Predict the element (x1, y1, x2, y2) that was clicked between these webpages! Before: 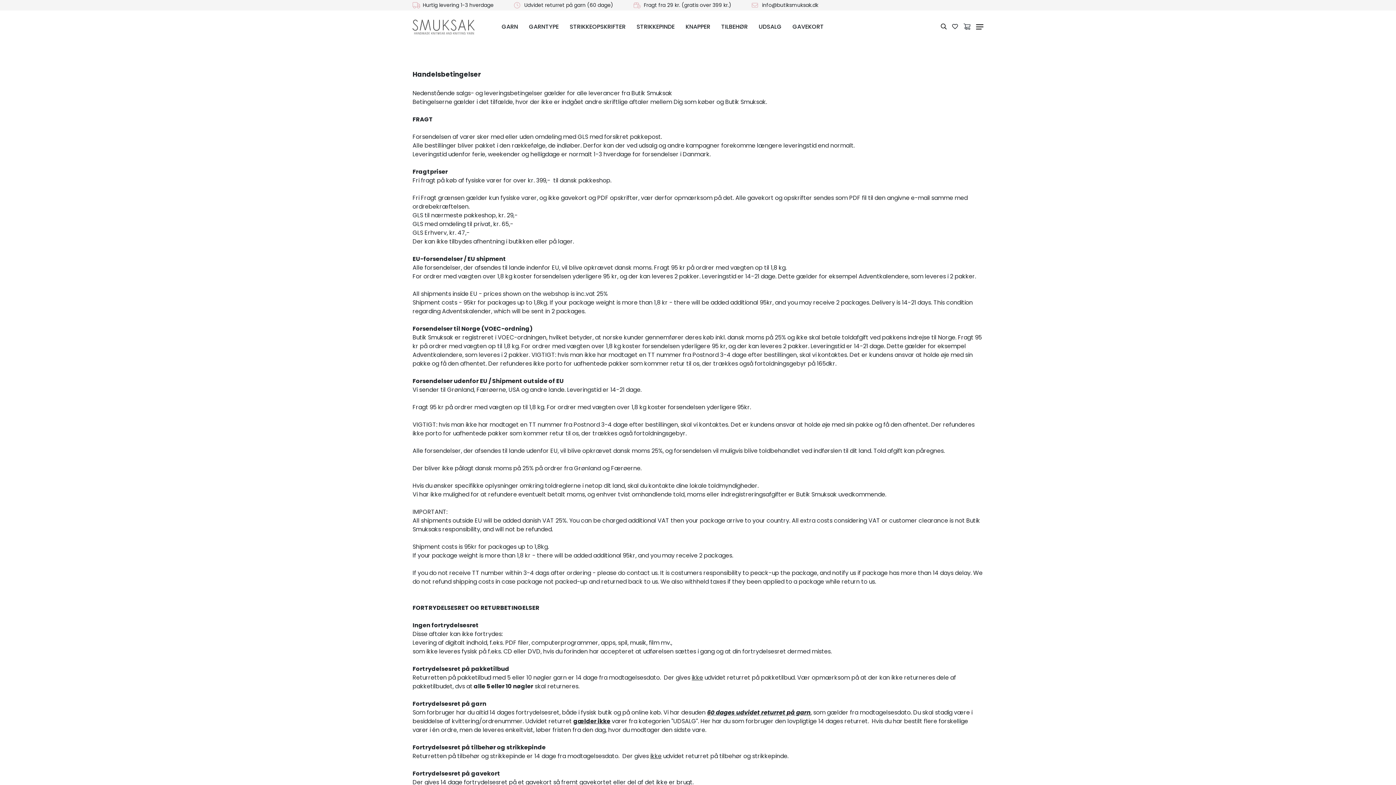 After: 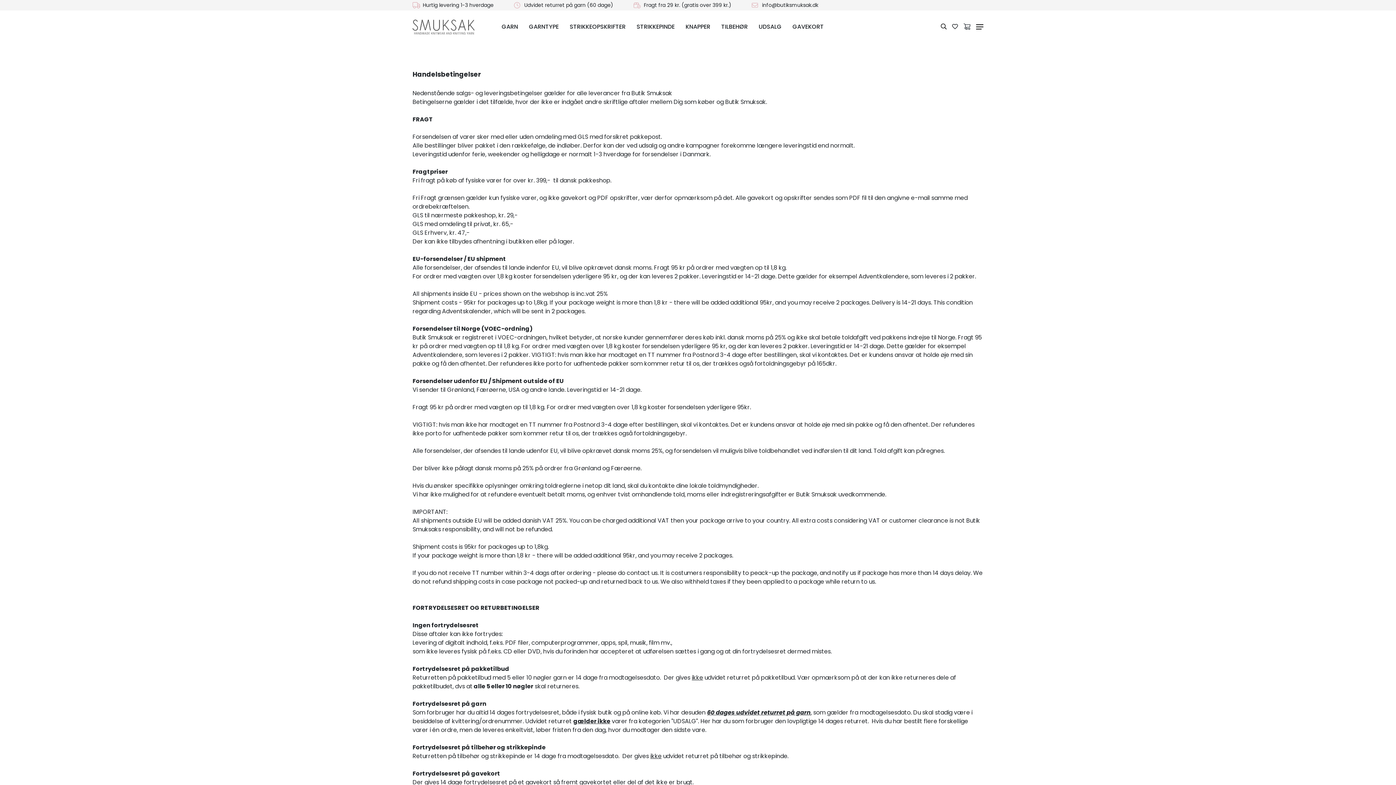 Action: label: Fragt fra 29 kr. (gratis over 399 kr.) bbox: (644, 1, 731, 8)